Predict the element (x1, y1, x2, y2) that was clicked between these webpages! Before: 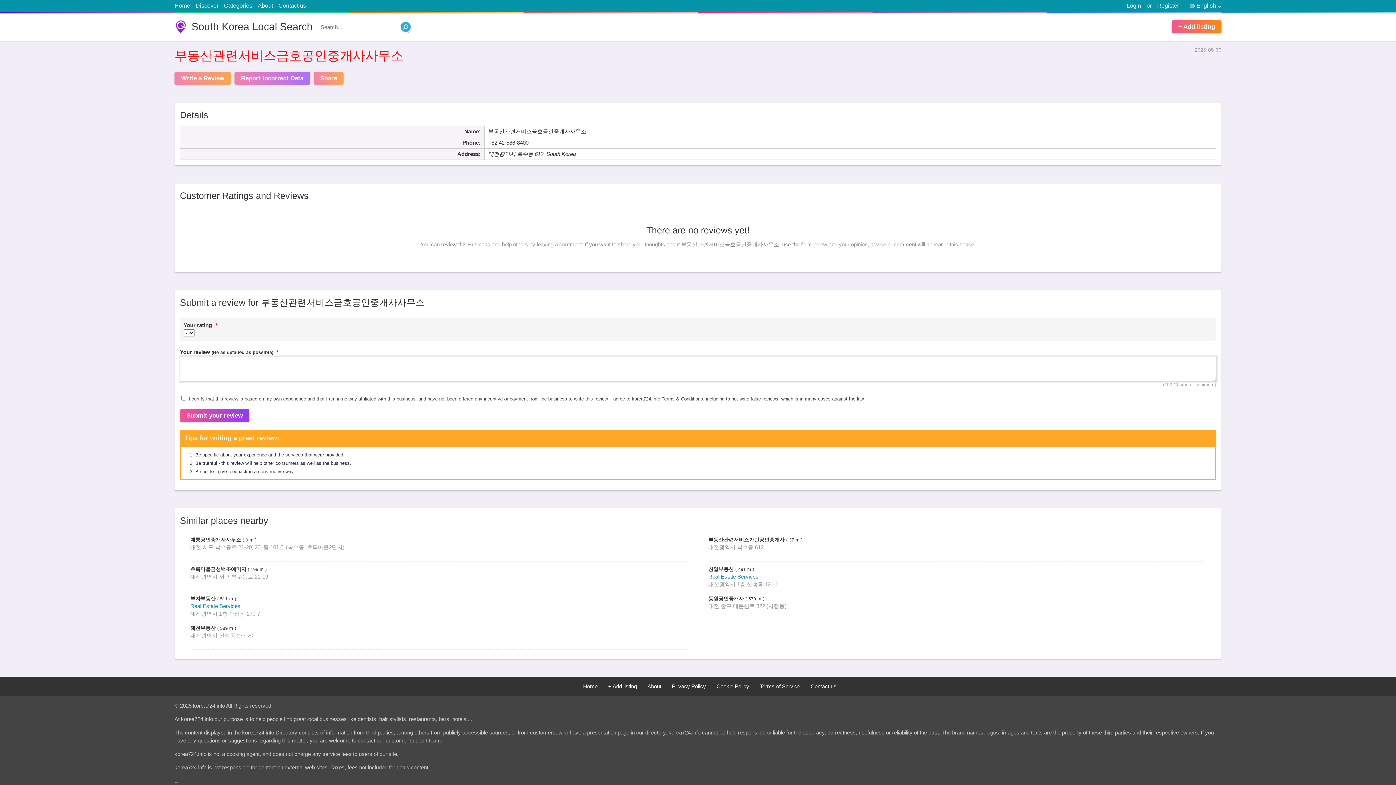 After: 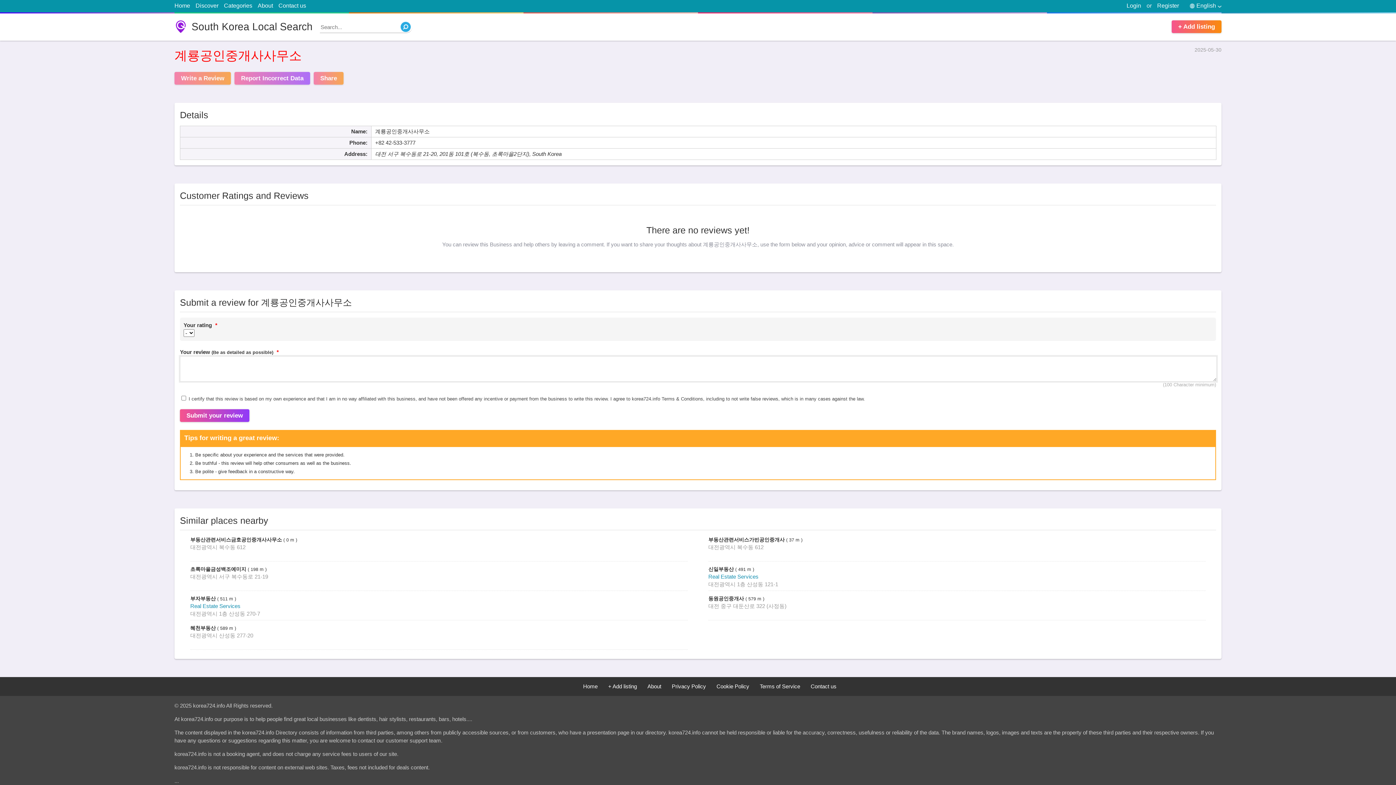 Action: label: 계룡공인중개사사무소  bbox: (190, 537, 242, 542)